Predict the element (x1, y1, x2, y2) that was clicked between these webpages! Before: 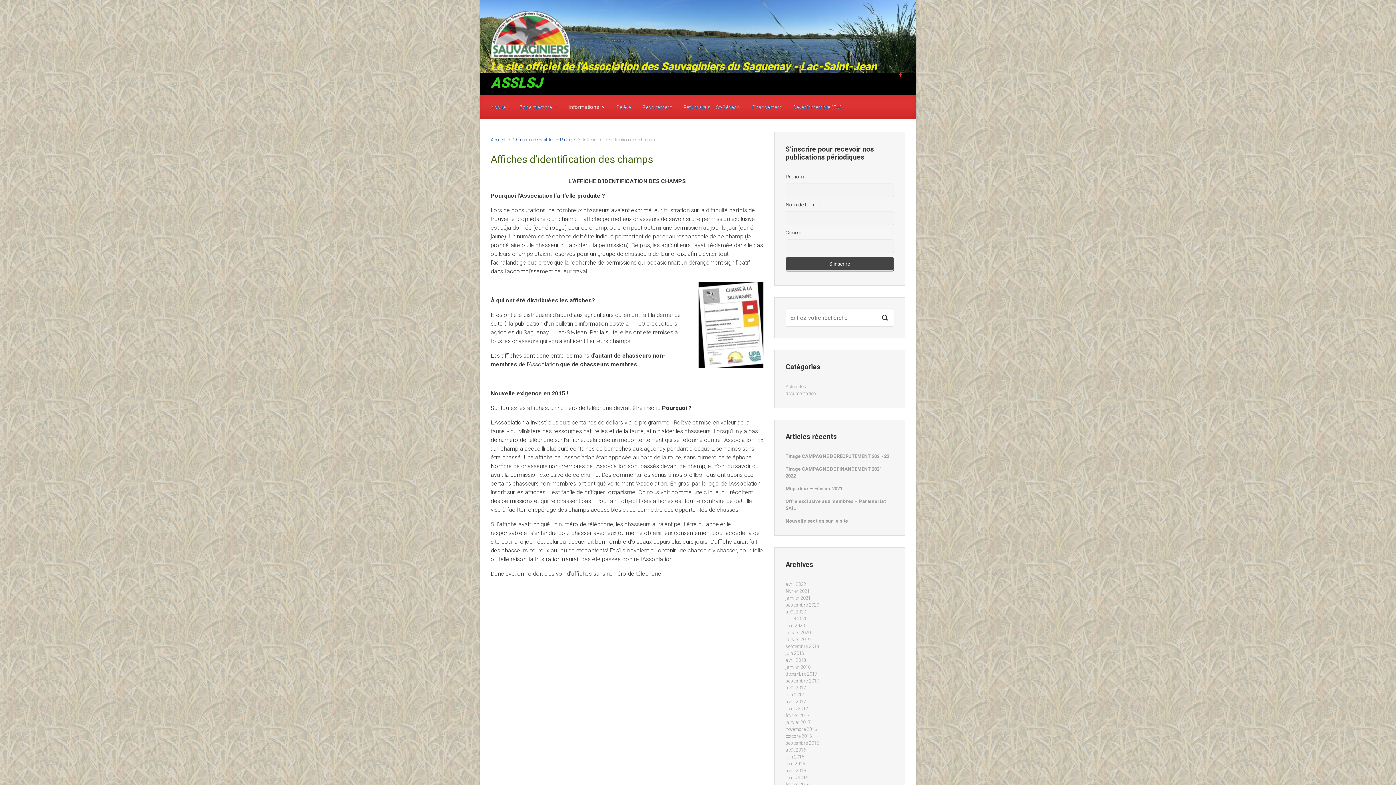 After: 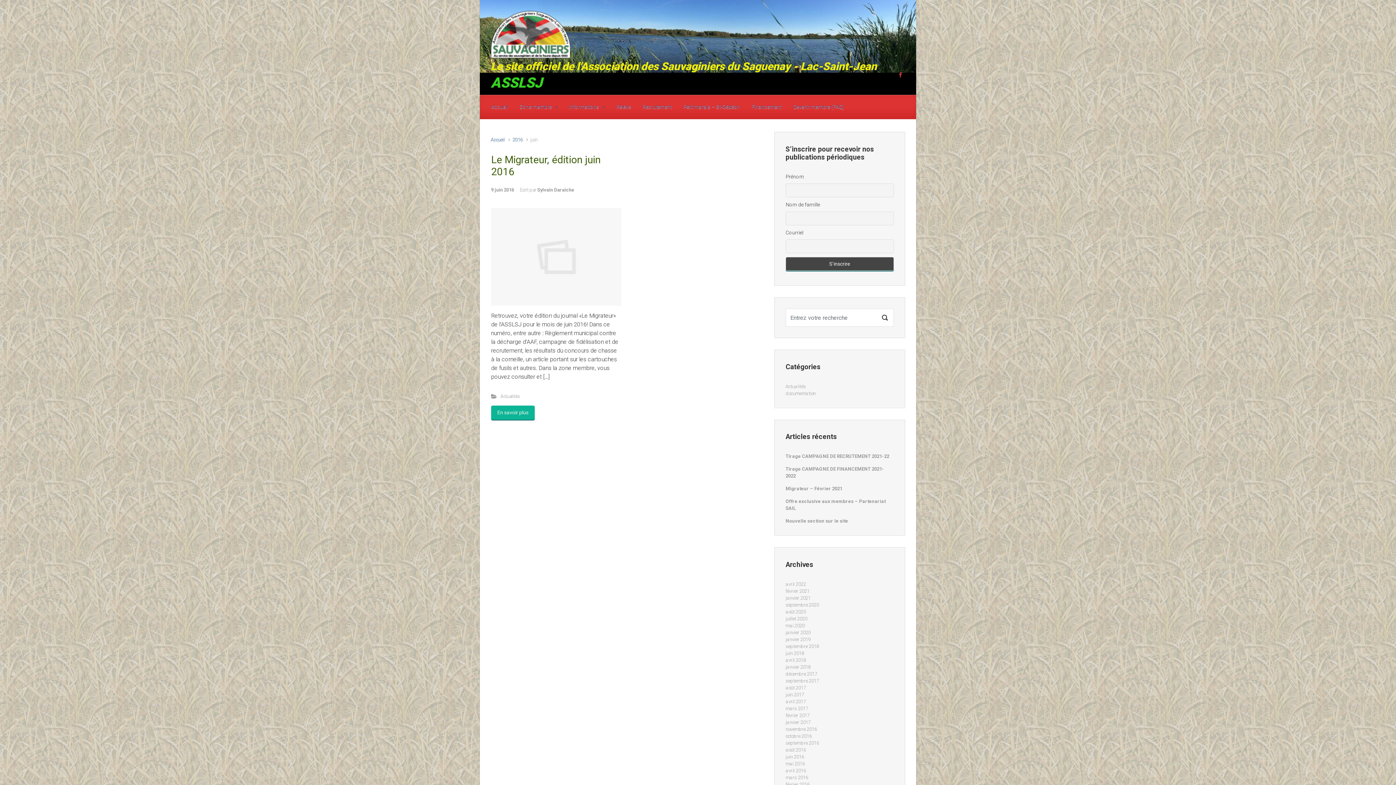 Action: label: juin 2016 bbox: (785, 753, 804, 760)